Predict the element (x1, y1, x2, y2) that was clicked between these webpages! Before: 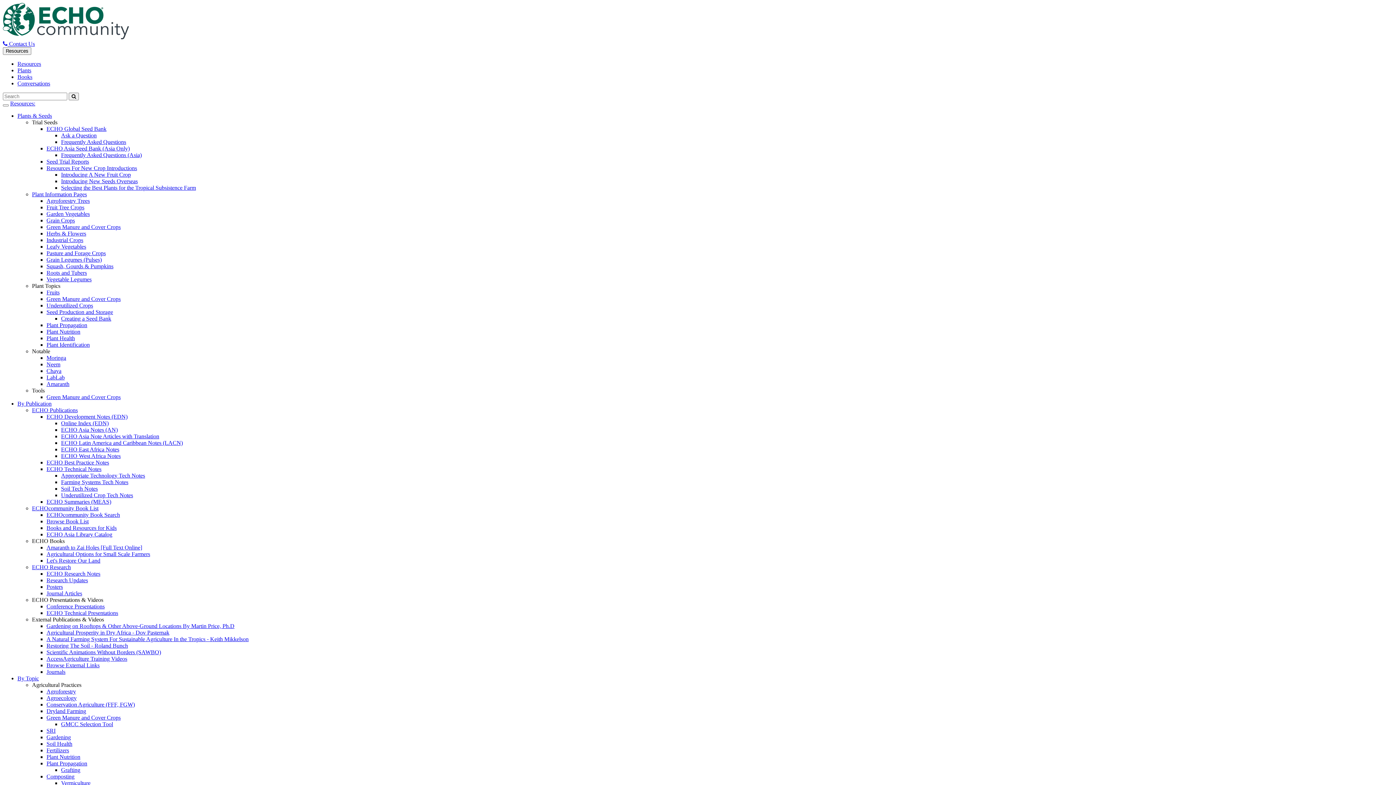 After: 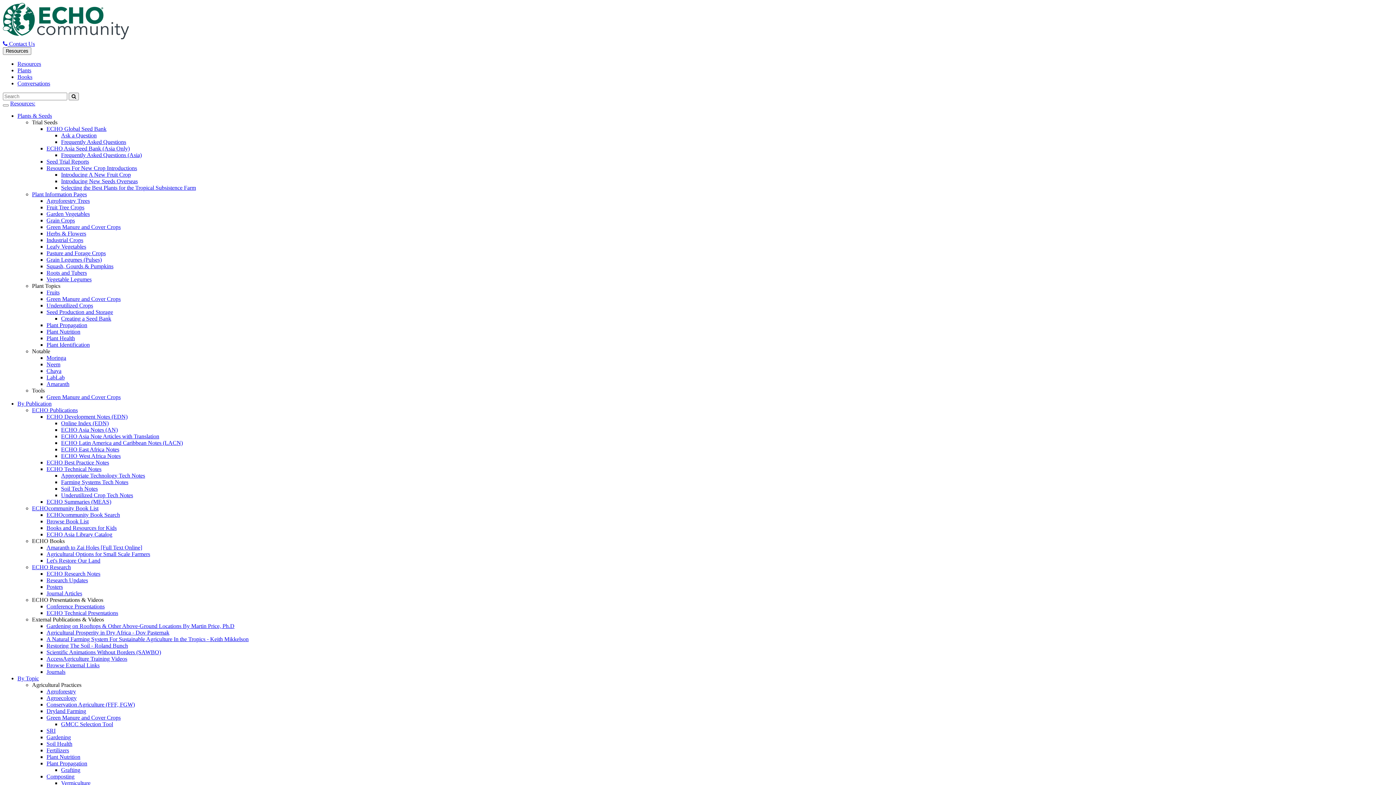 Action: label: ECHO East Africa Notes bbox: (61, 446, 119, 452)